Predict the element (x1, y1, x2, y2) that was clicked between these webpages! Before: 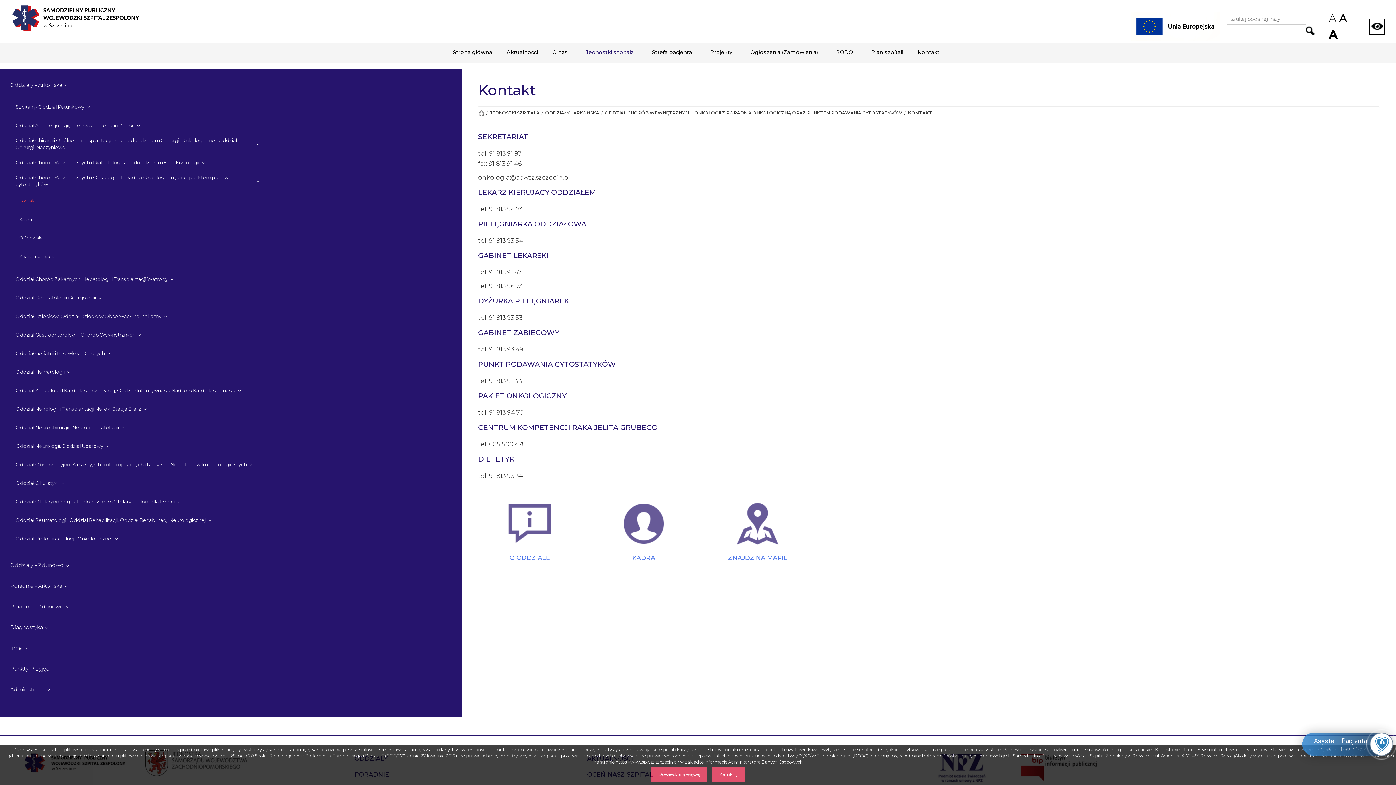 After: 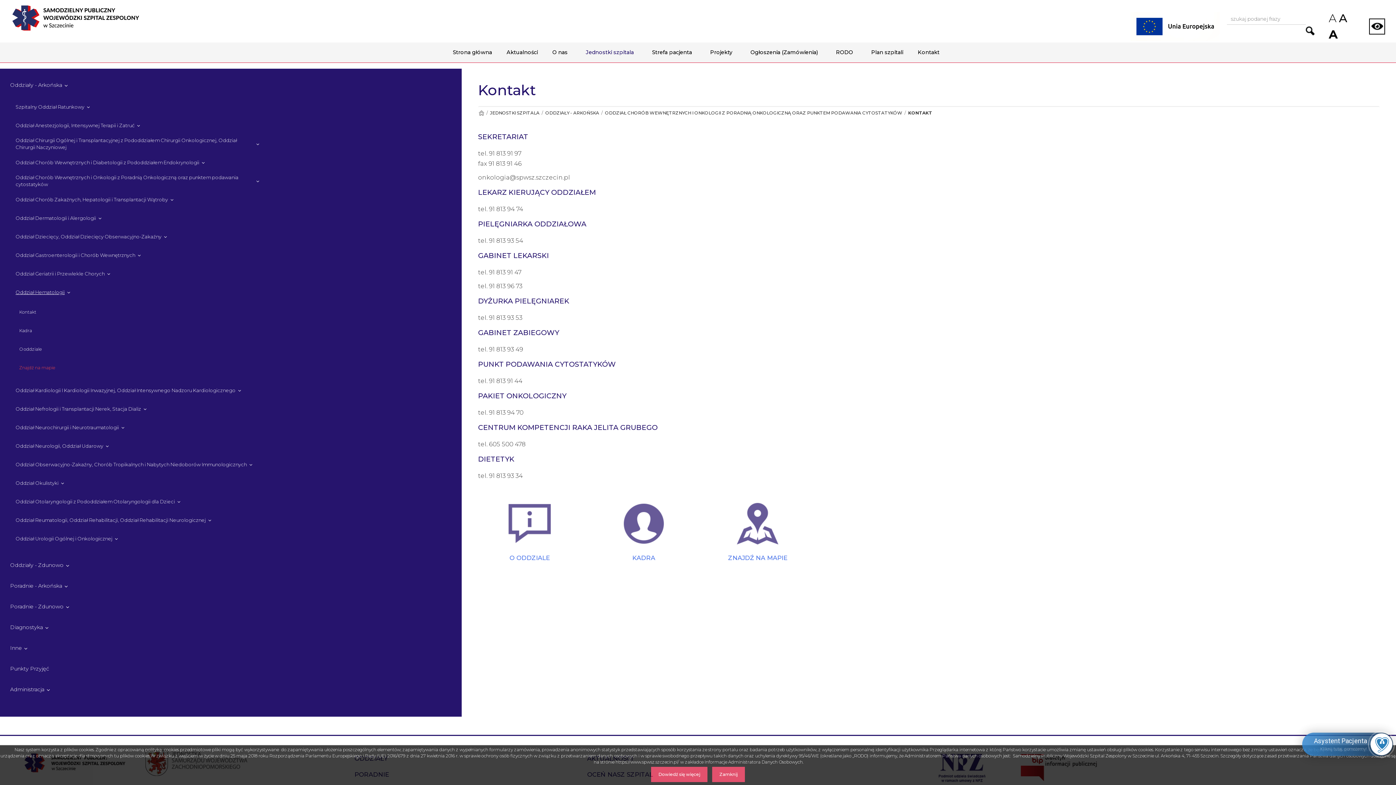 Action: label: Oddział Hematologii bbox: (12, 364, 72, 380)